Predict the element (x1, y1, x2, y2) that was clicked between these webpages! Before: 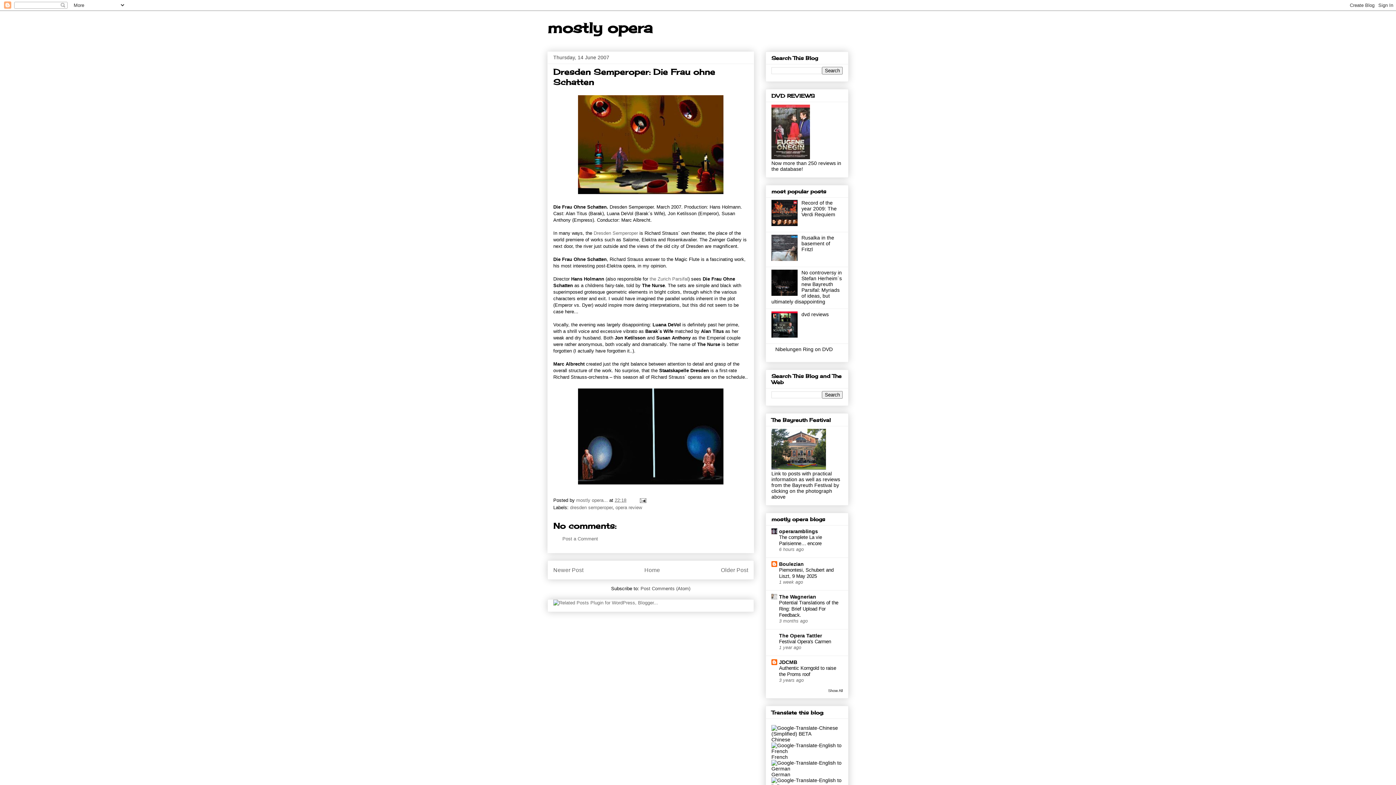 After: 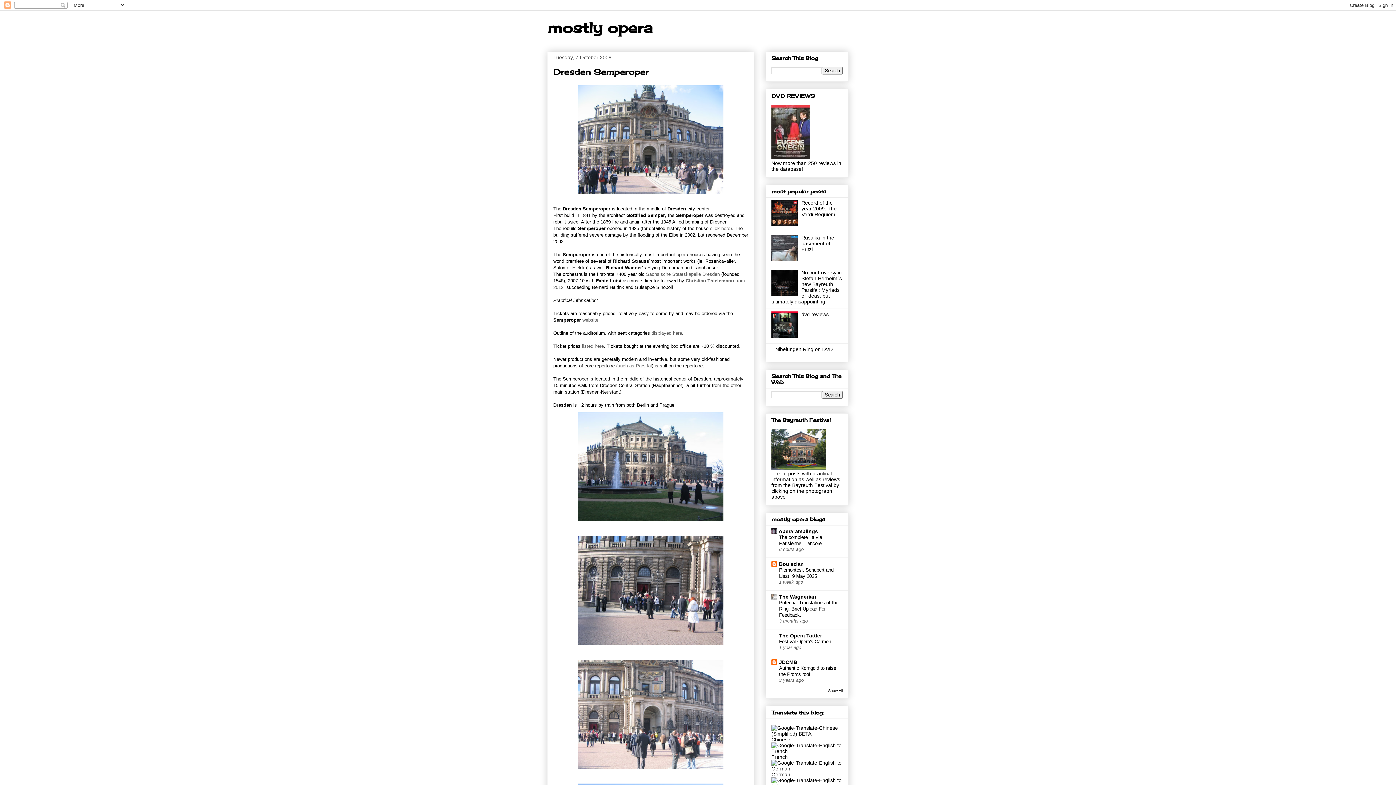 Action: label: Dresden Semperoper bbox: (593, 230, 638, 236)